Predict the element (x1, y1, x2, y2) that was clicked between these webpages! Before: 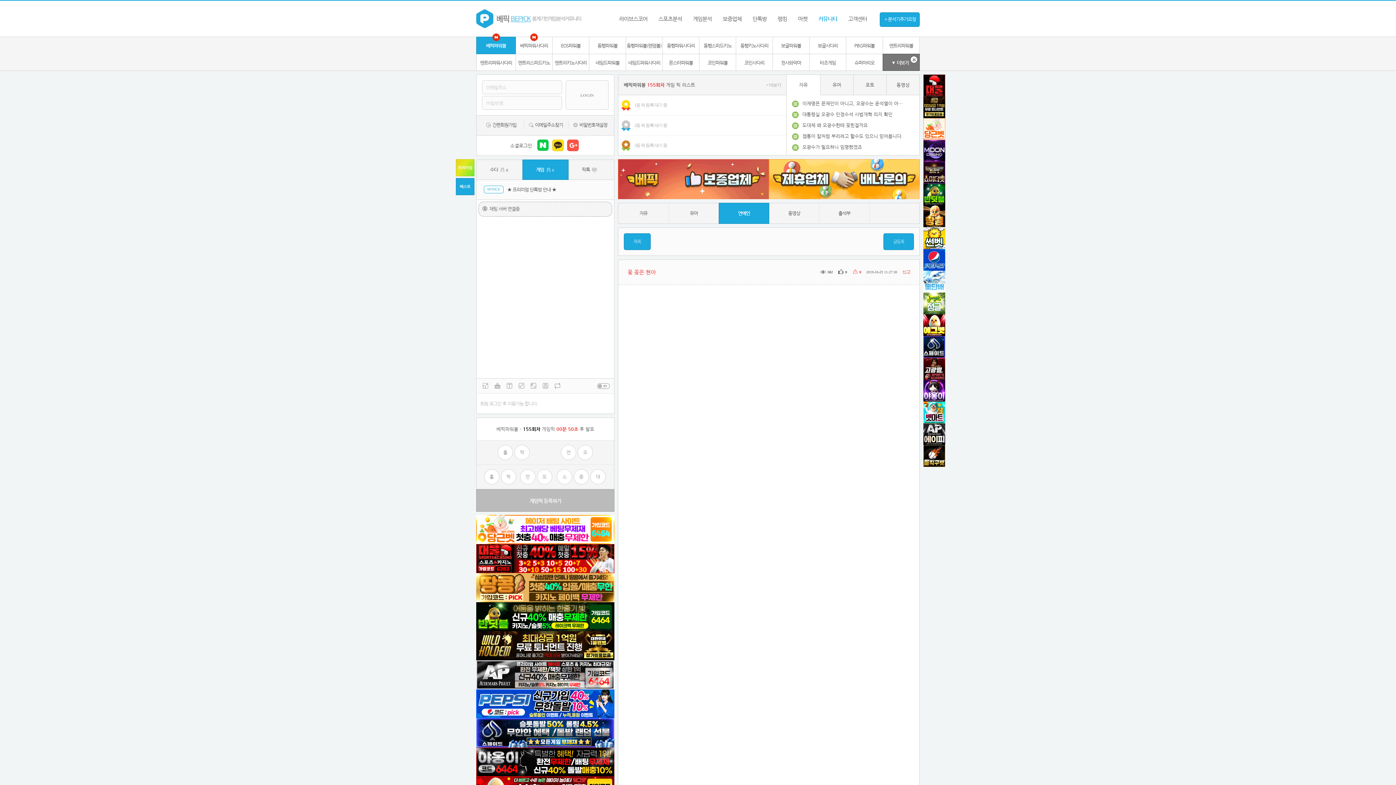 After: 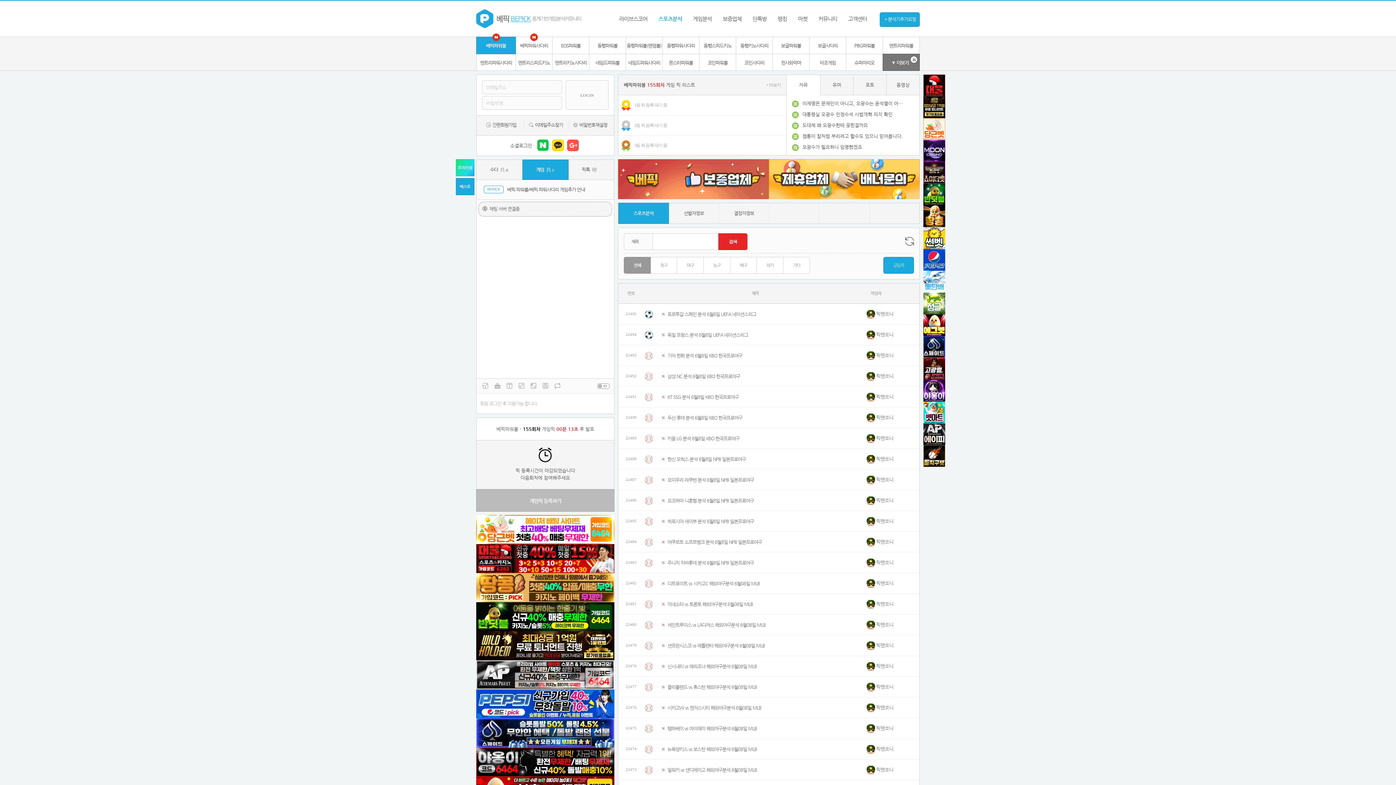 Action: bbox: (642, 9, 679, 28) label: 스포츠분석